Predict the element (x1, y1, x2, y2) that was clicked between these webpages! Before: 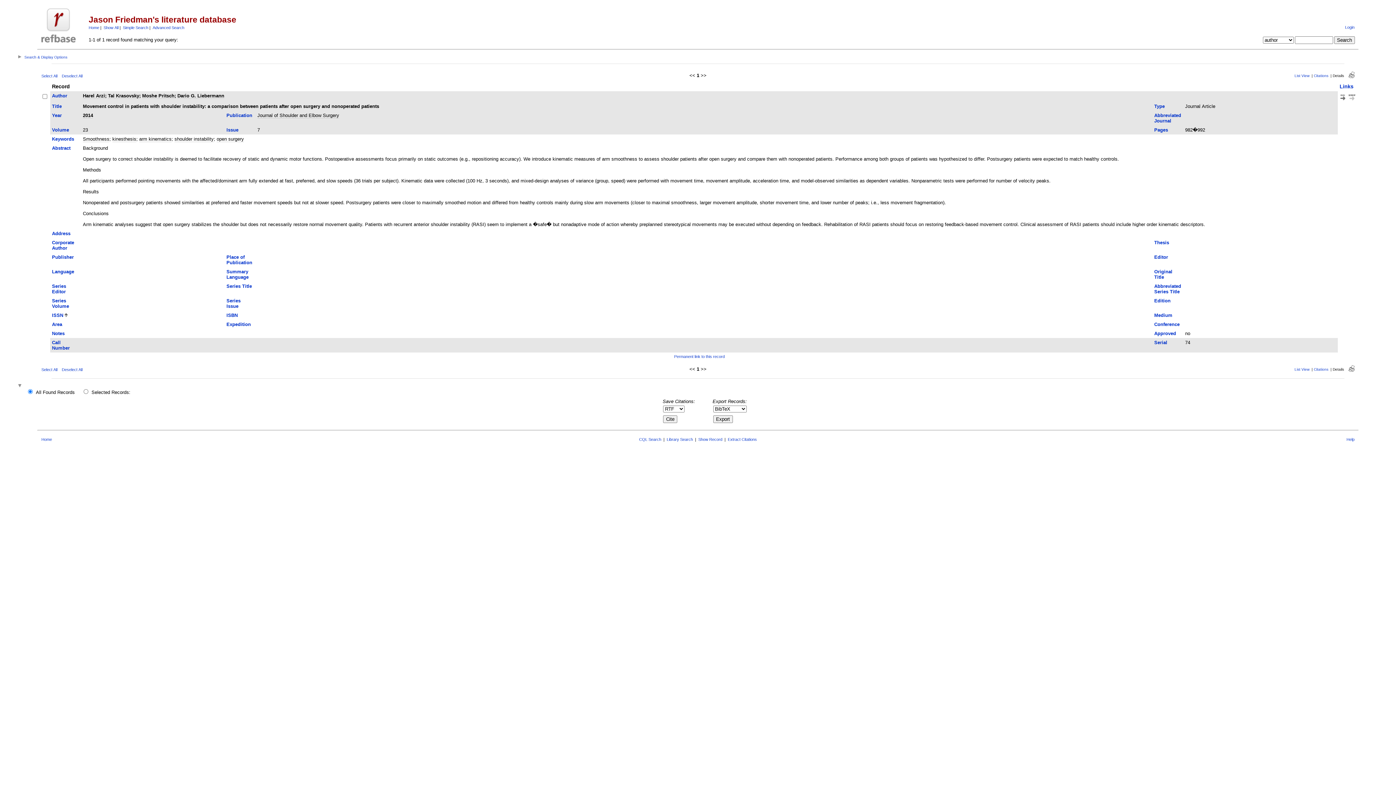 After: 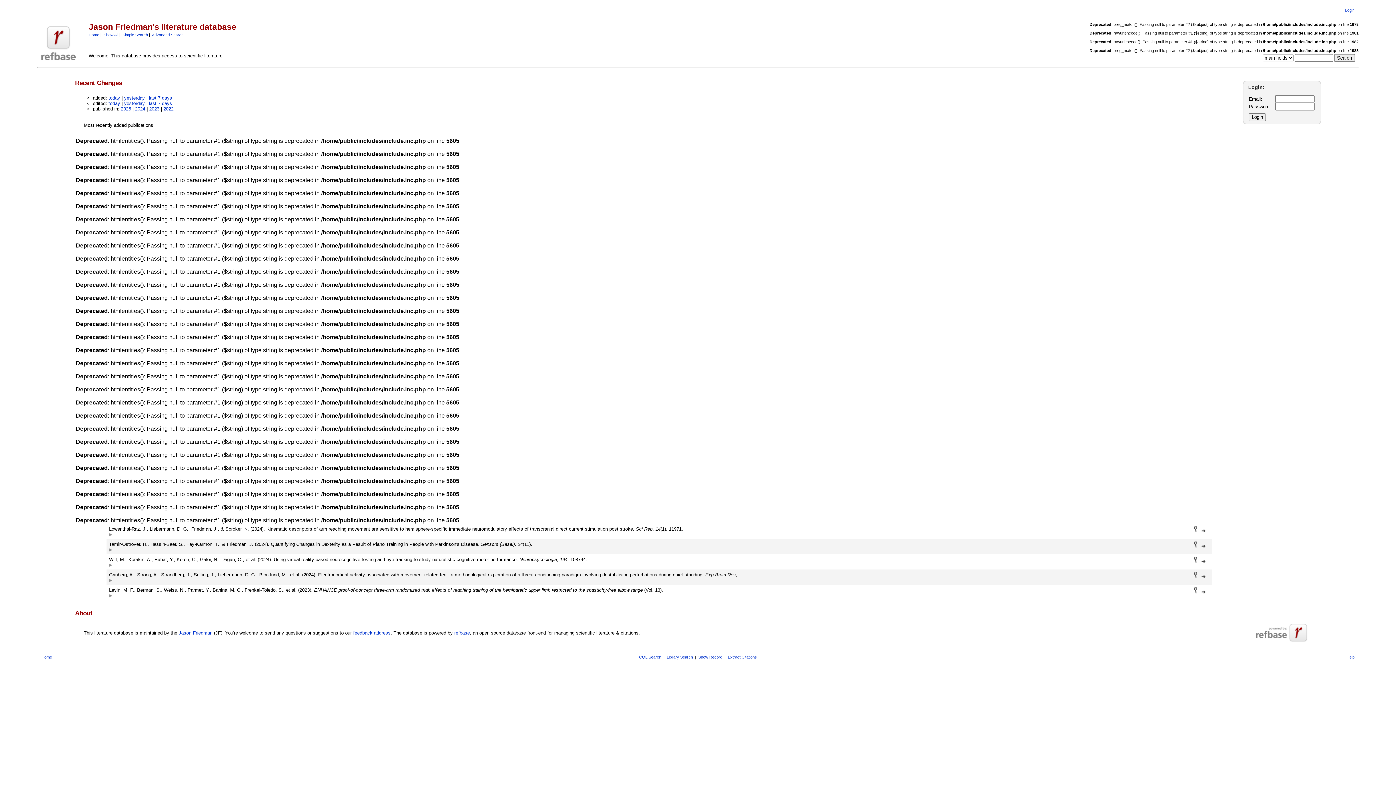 Action: label: Home bbox: (88, 25, 99, 29)